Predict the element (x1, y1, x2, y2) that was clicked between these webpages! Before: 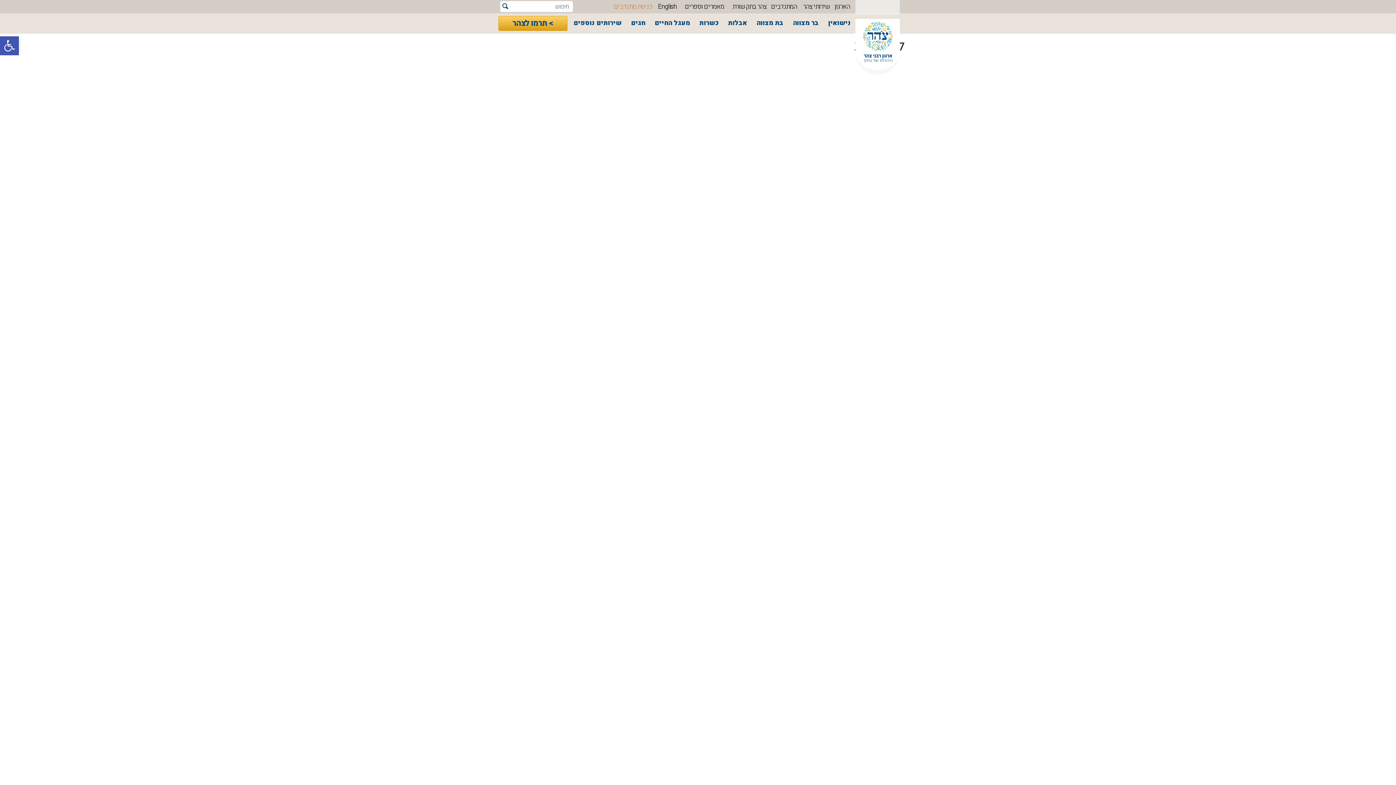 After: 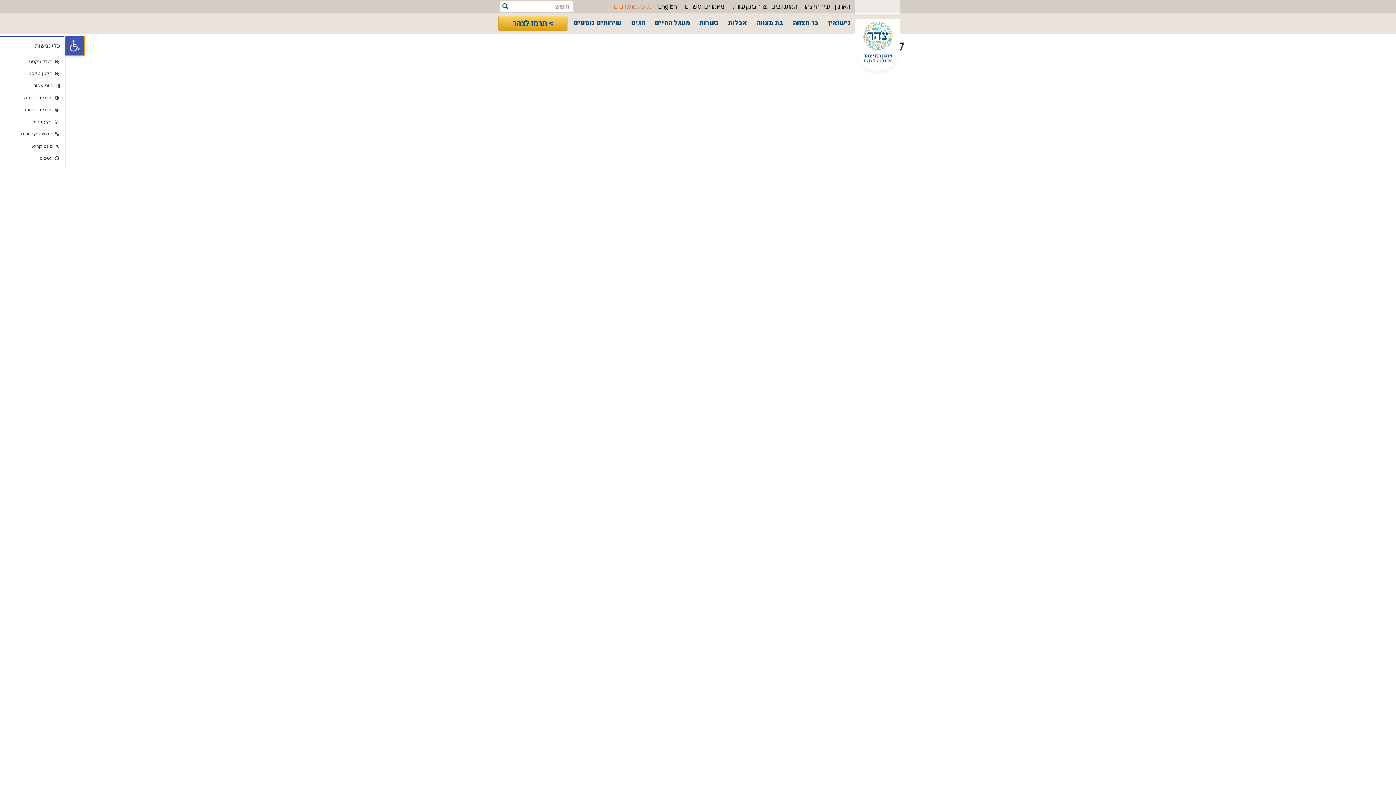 Action: bbox: (0, 36, 18, 55) label: פתח סרגל נגישות